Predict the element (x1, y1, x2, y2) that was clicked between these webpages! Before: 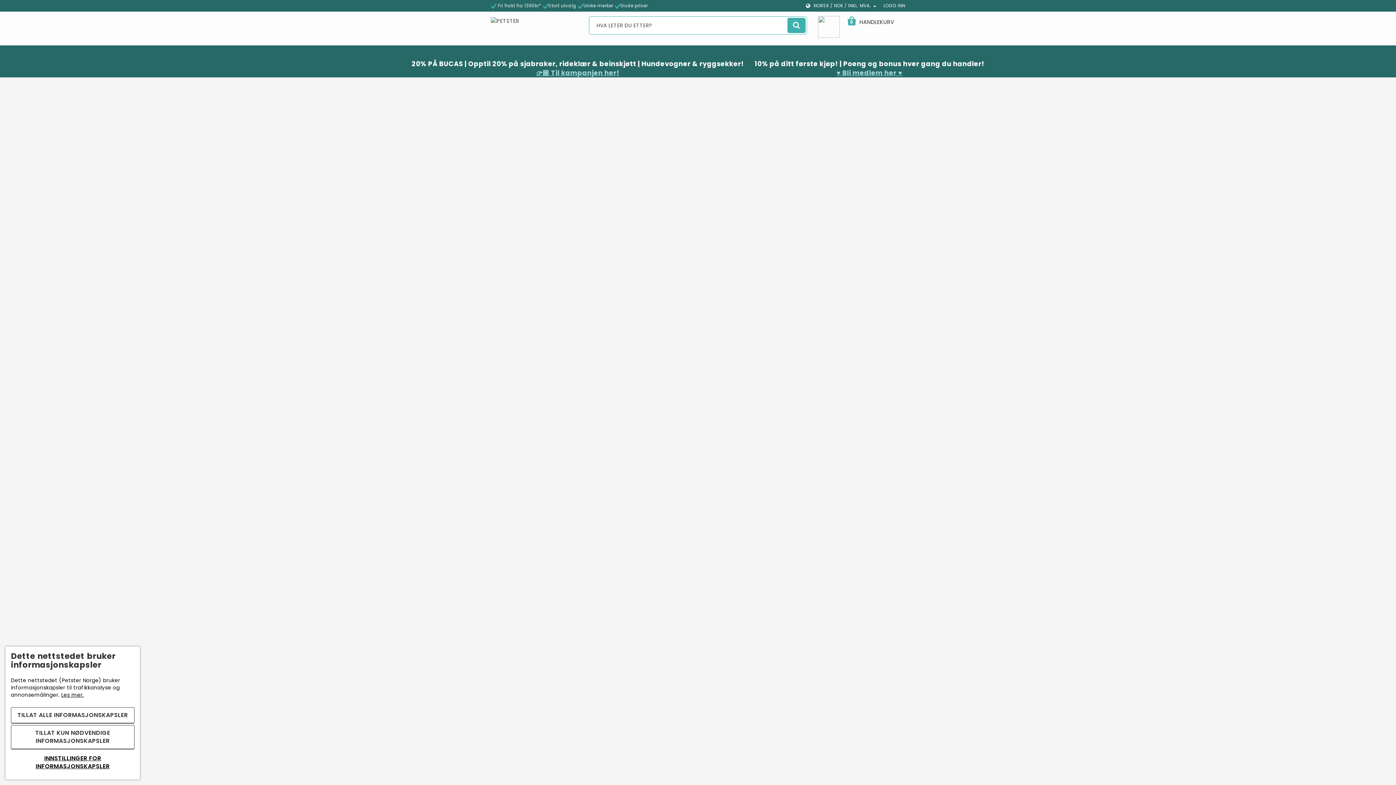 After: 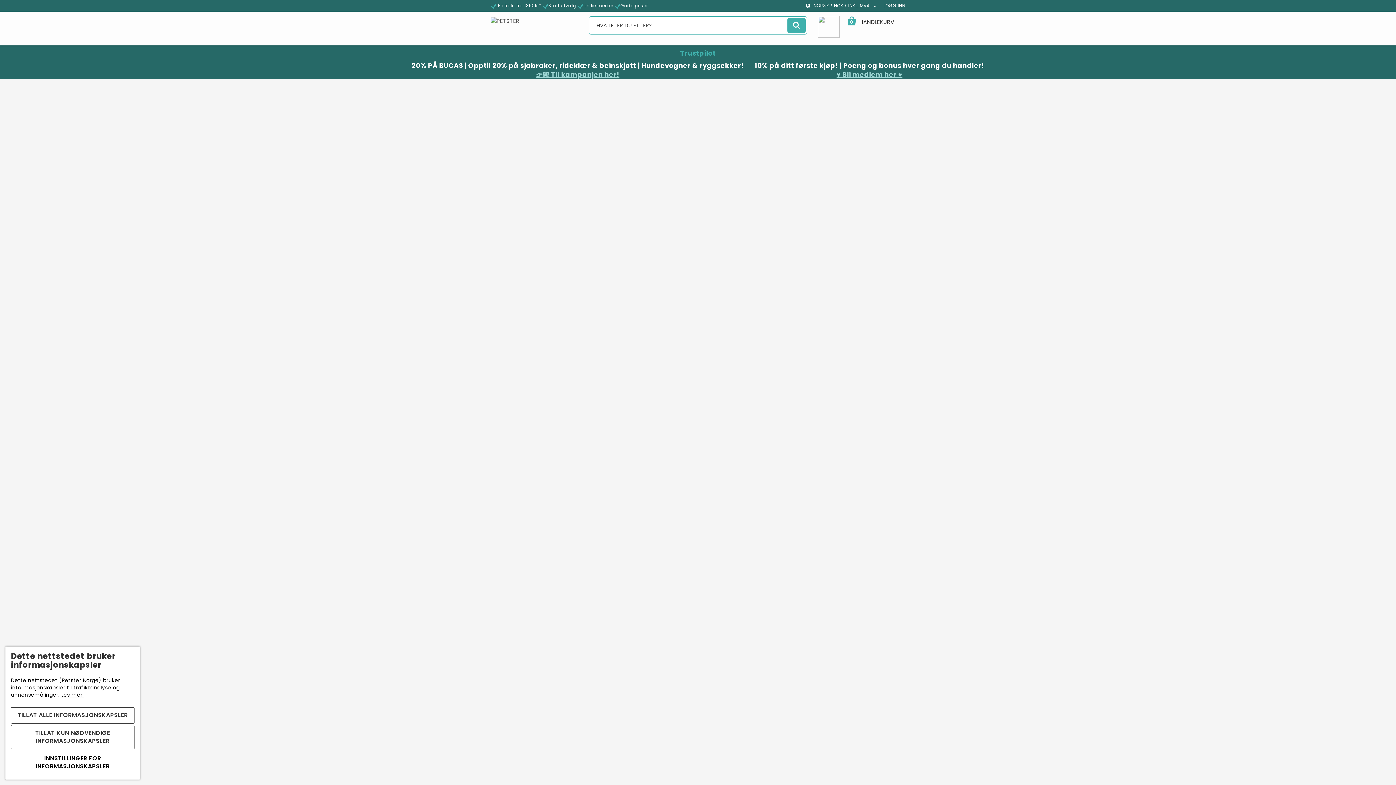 Action: bbox: (490, 16, 519, 24)